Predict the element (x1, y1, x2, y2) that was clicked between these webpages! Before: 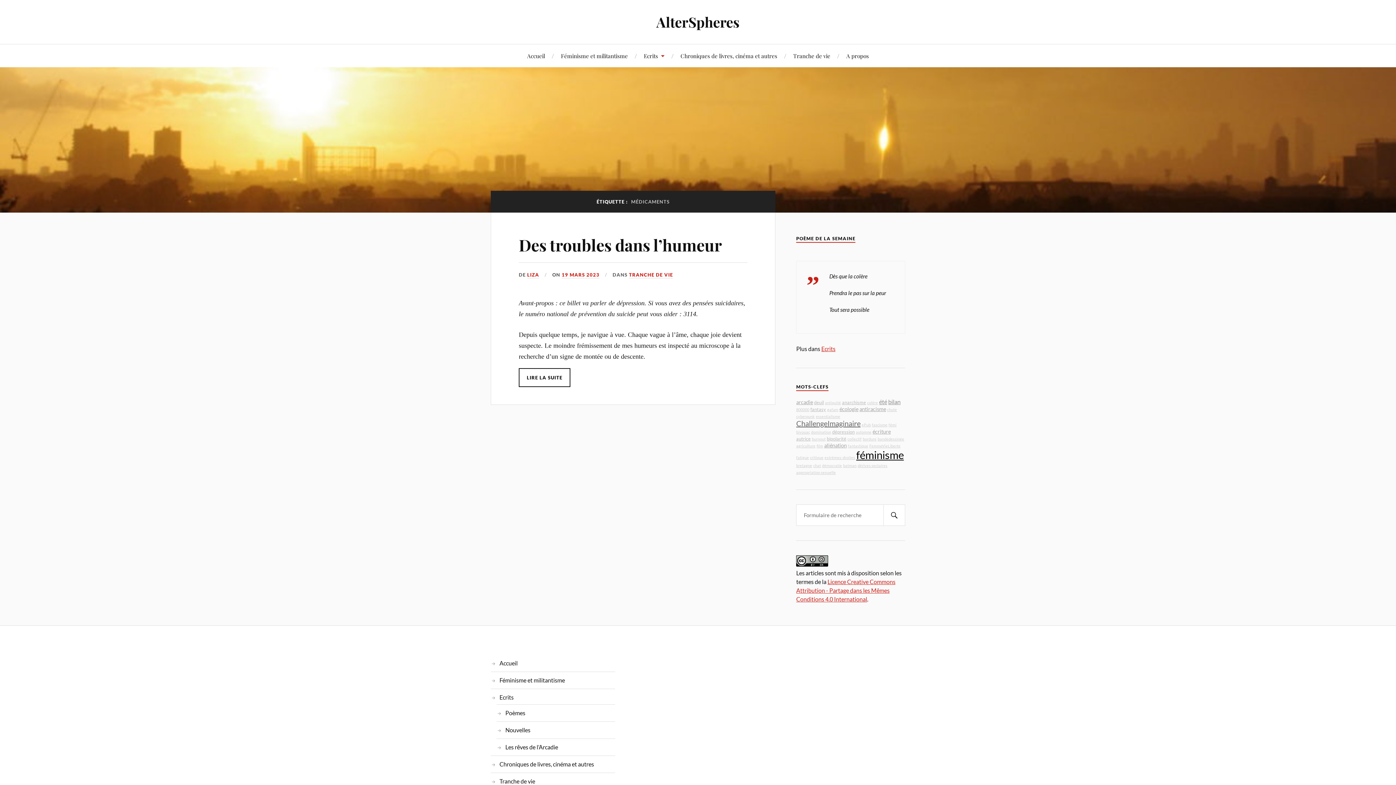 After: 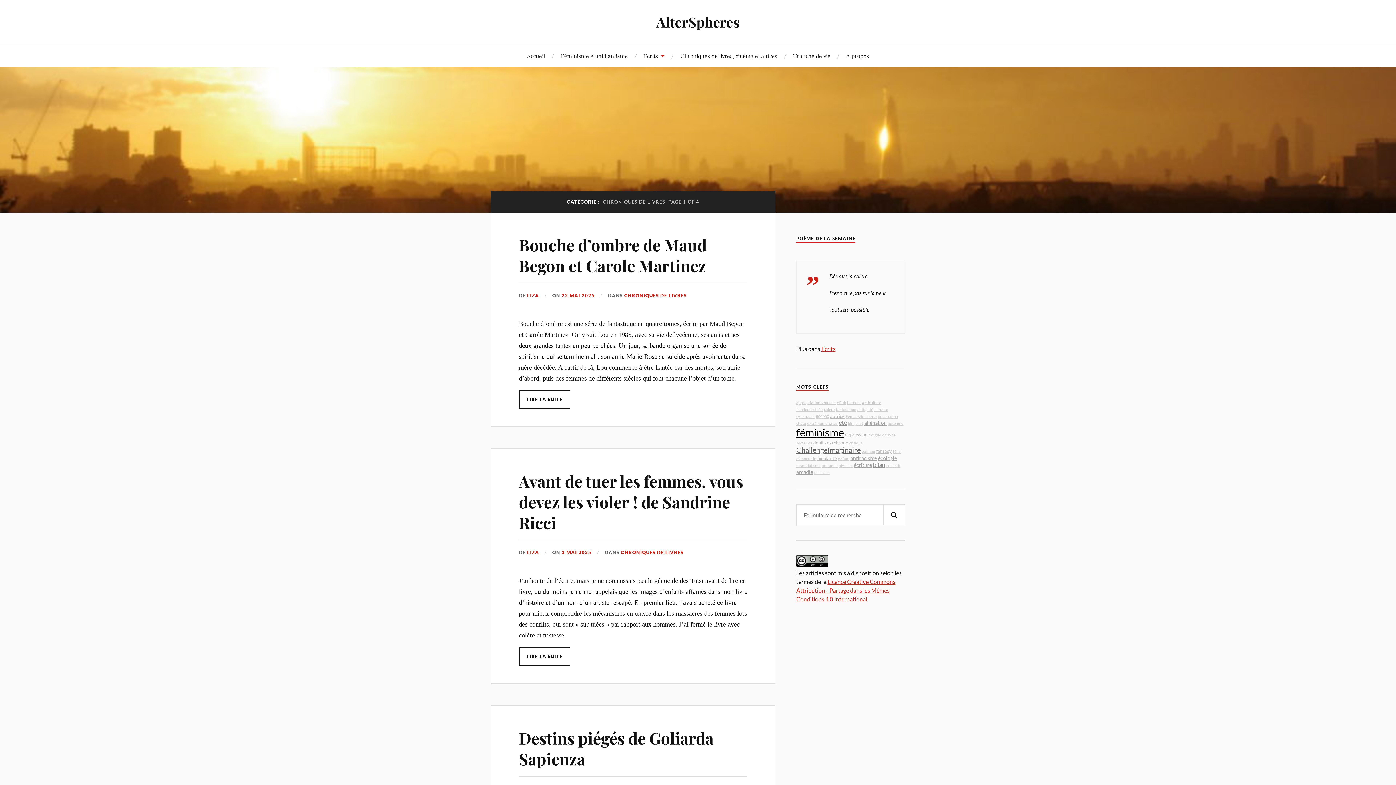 Action: label: Chroniques de livres, cinéma et autres bbox: (680, 44, 777, 67)